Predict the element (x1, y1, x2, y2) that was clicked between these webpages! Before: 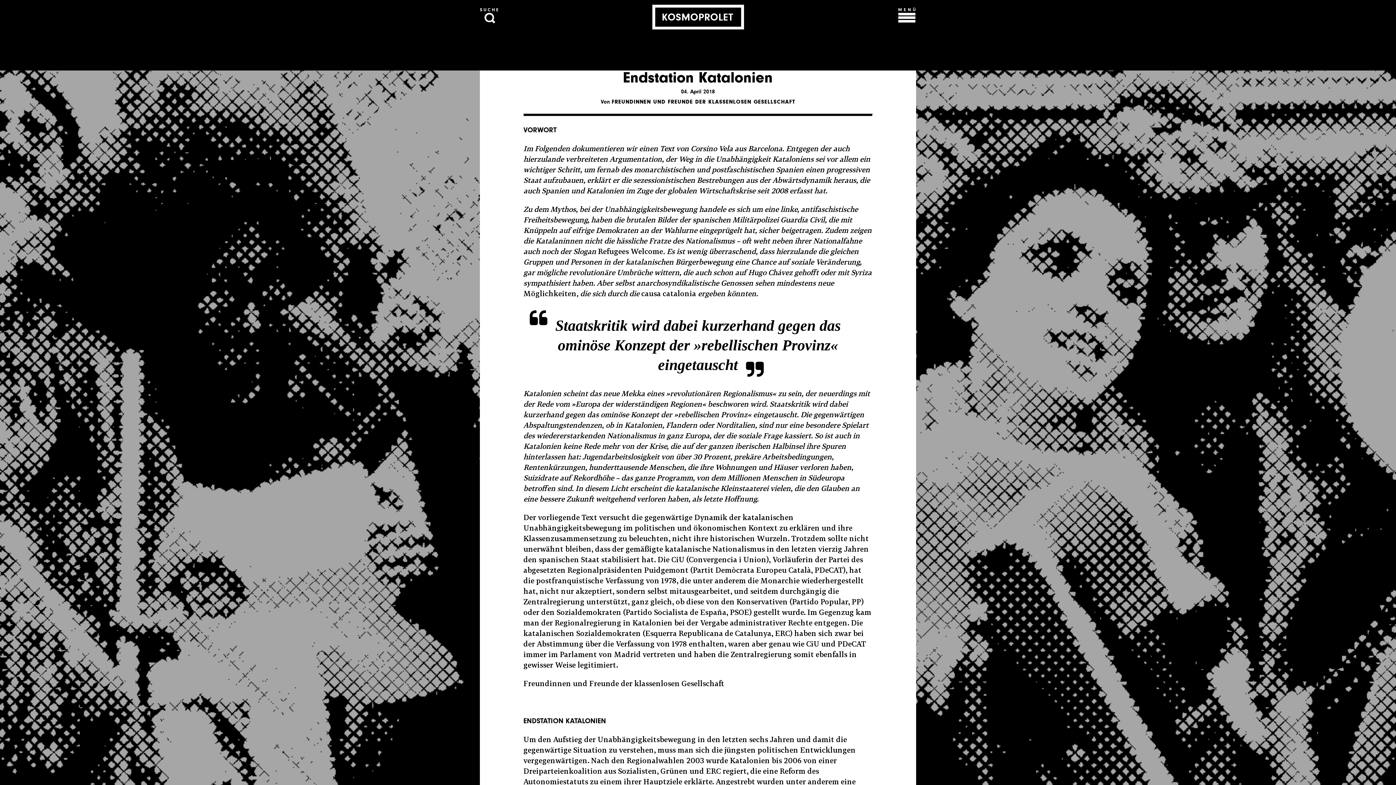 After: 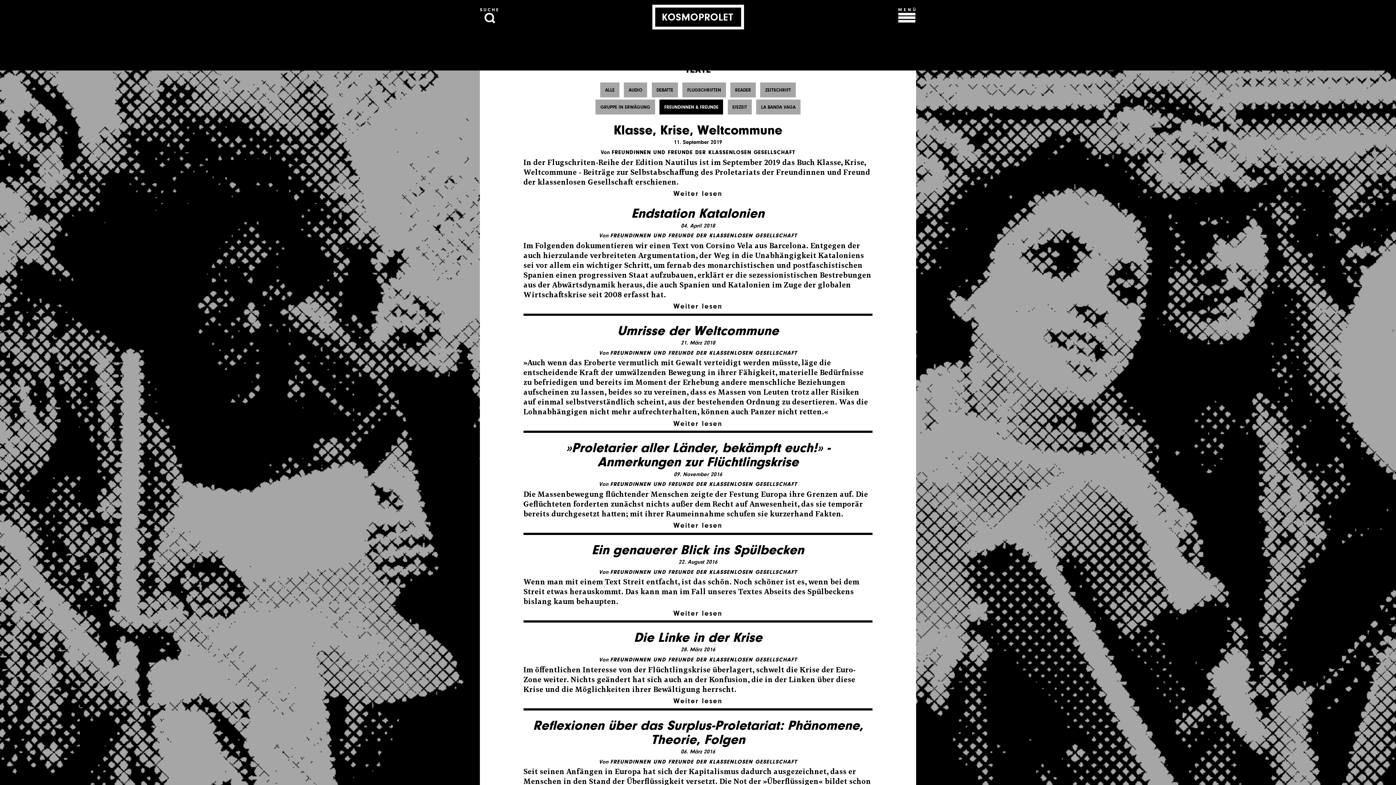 Action: label: FREUNDINNEN UND FREUNDE DER KLASSENLOSEN GESELLSCHAFT bbox: (611, 98, 795, 105)